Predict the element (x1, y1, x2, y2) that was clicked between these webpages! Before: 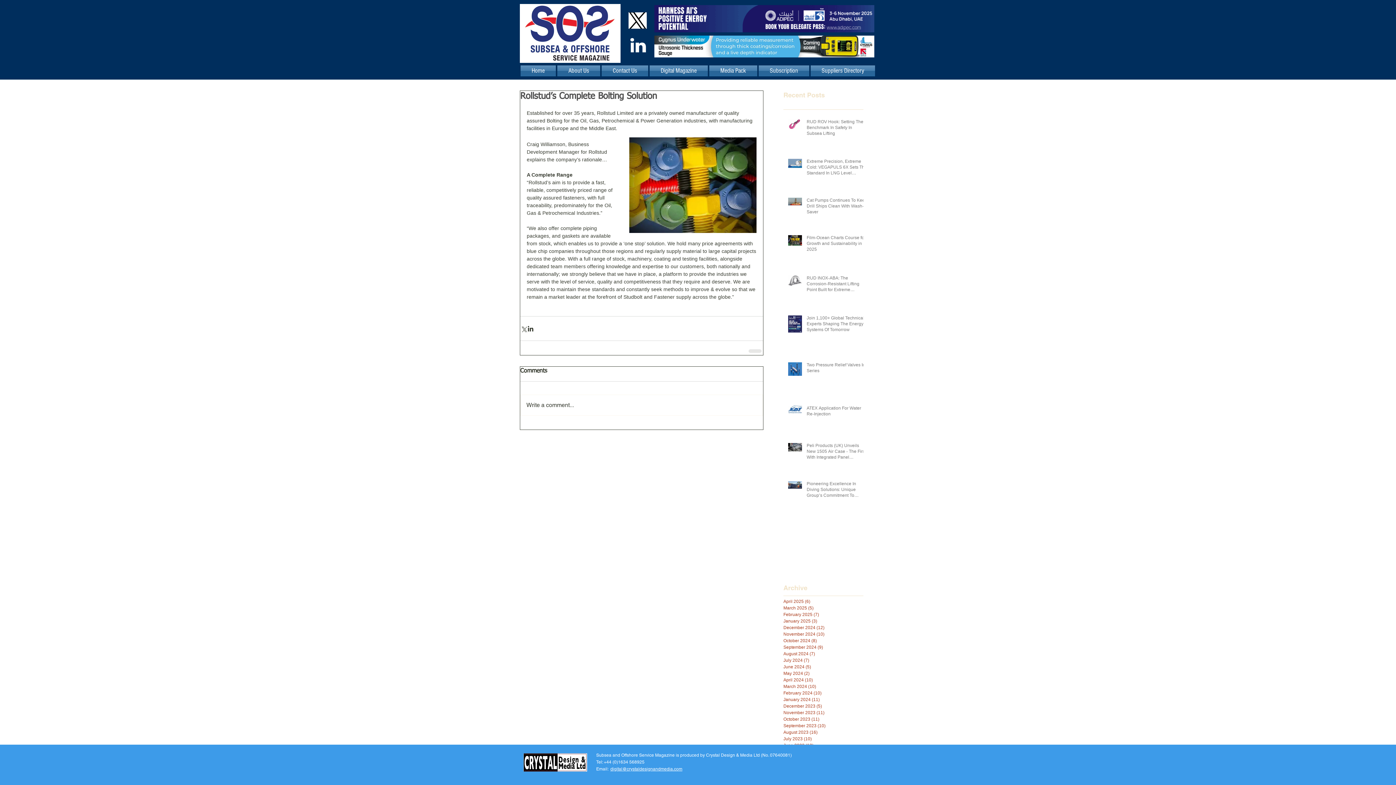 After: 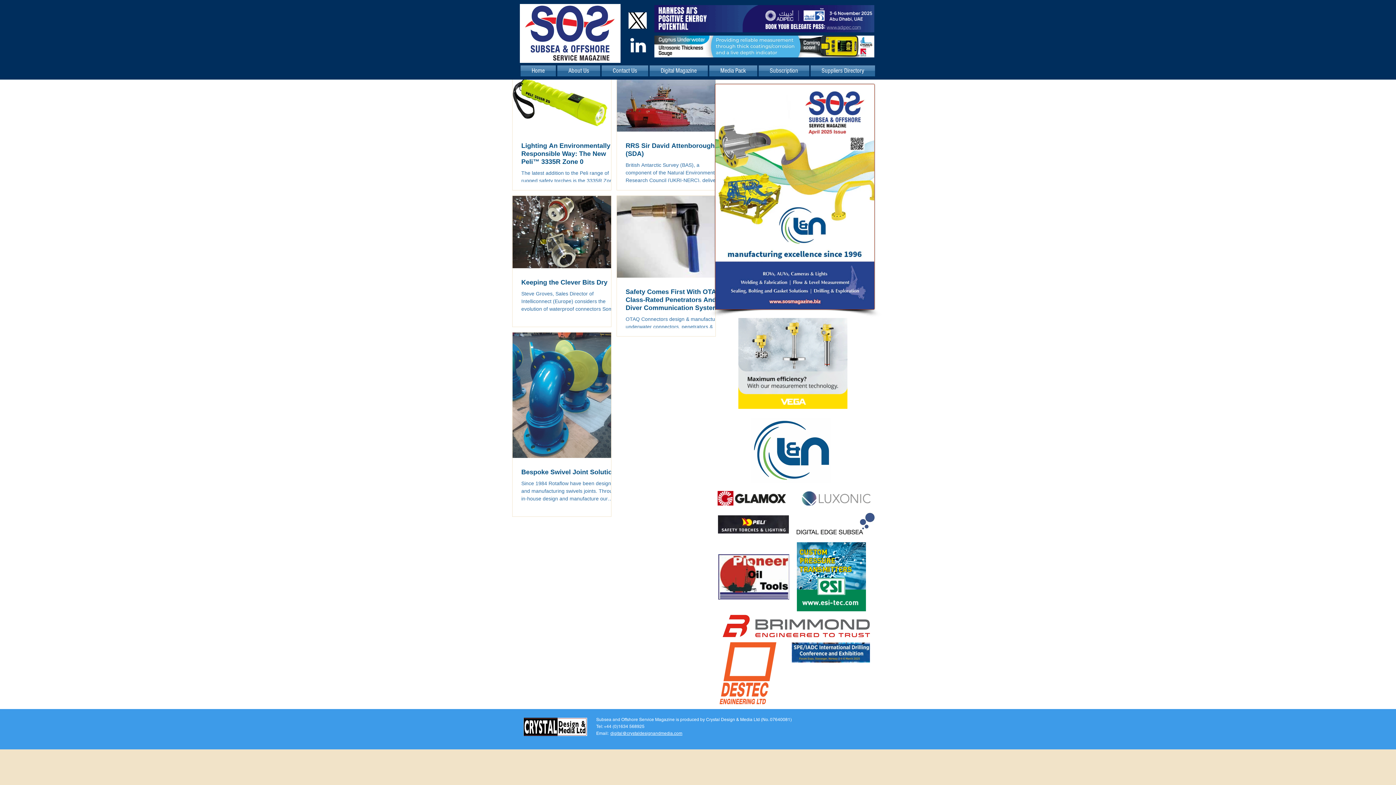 Action: label: December 2023 (5)
5 posts bbox: (783, 703, 860, 709)